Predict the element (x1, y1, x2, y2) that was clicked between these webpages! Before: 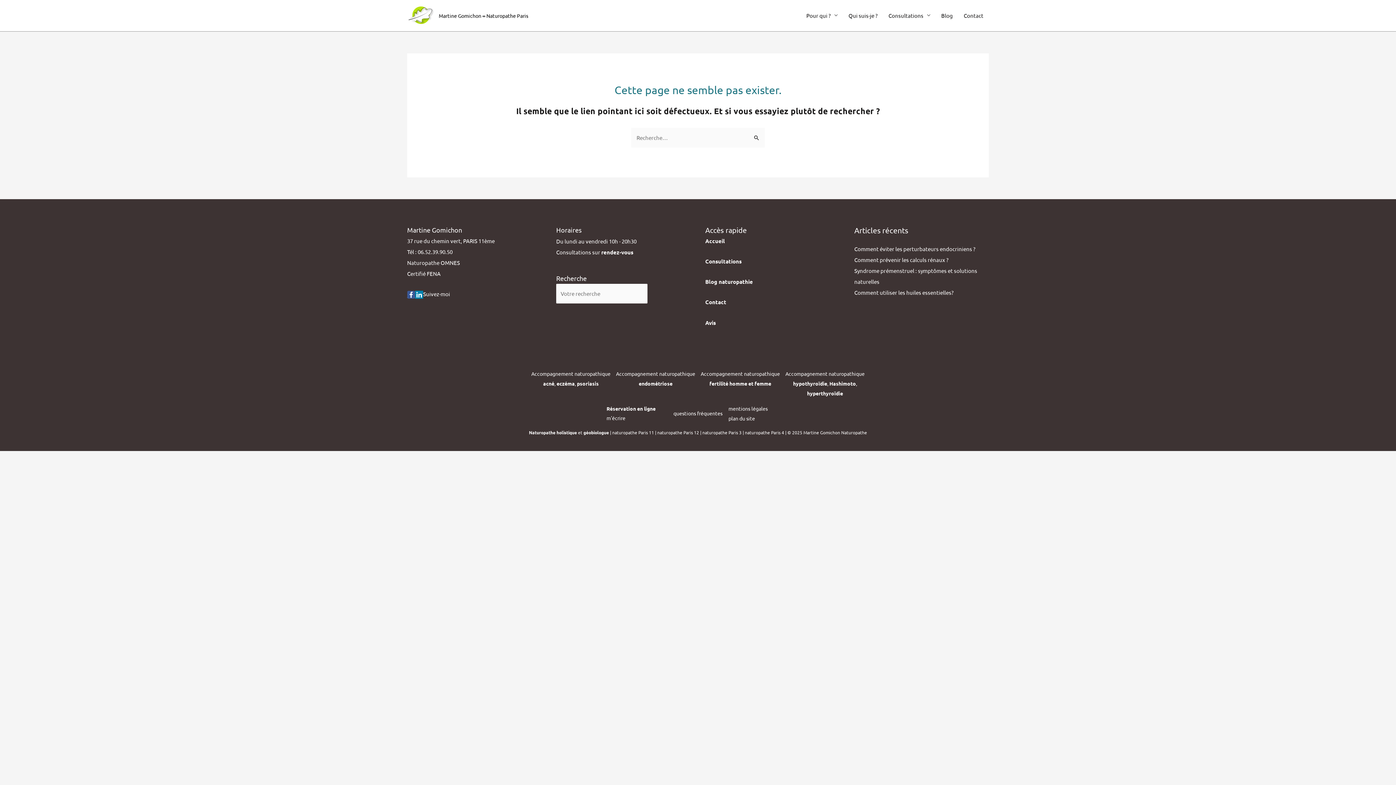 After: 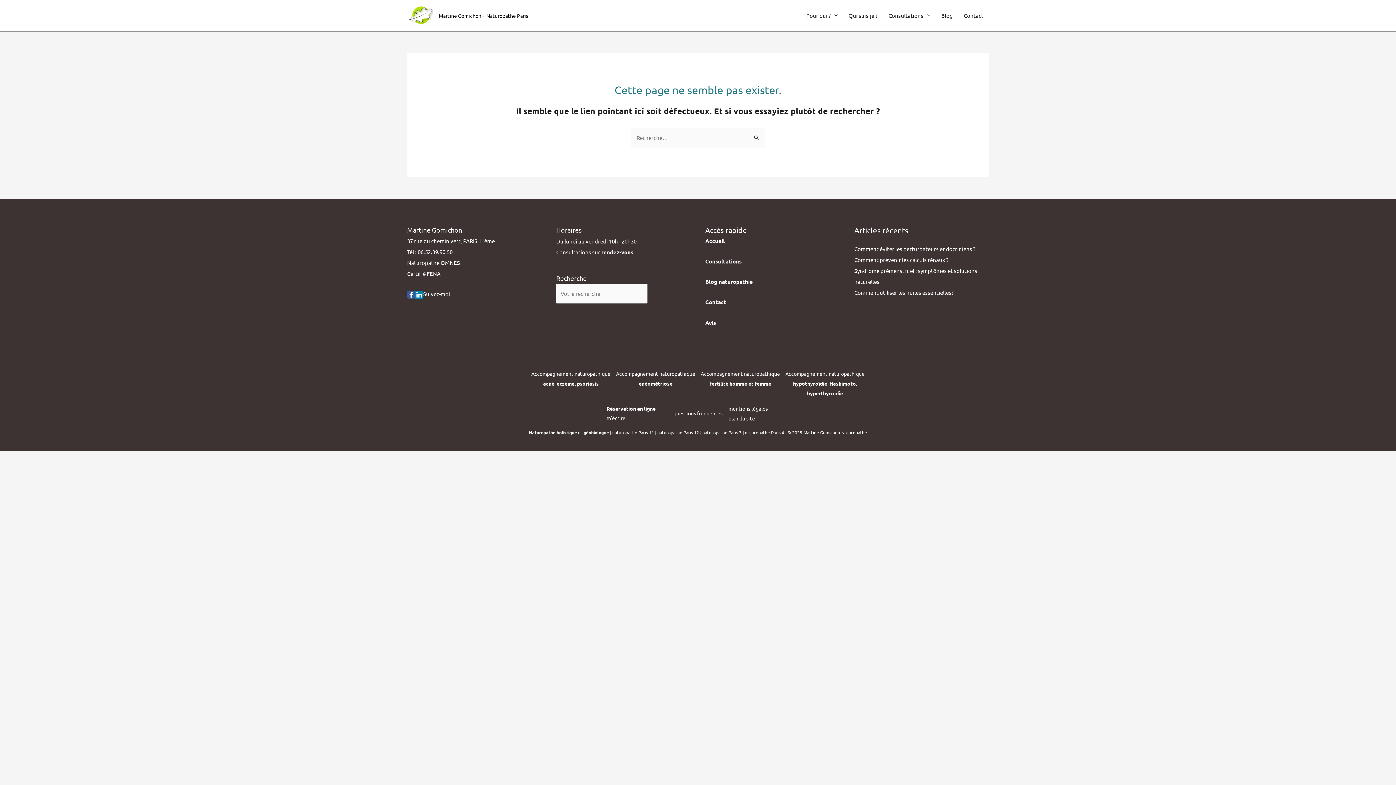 Action: bbox: (728, 403, 767, 413) label: mentions légales